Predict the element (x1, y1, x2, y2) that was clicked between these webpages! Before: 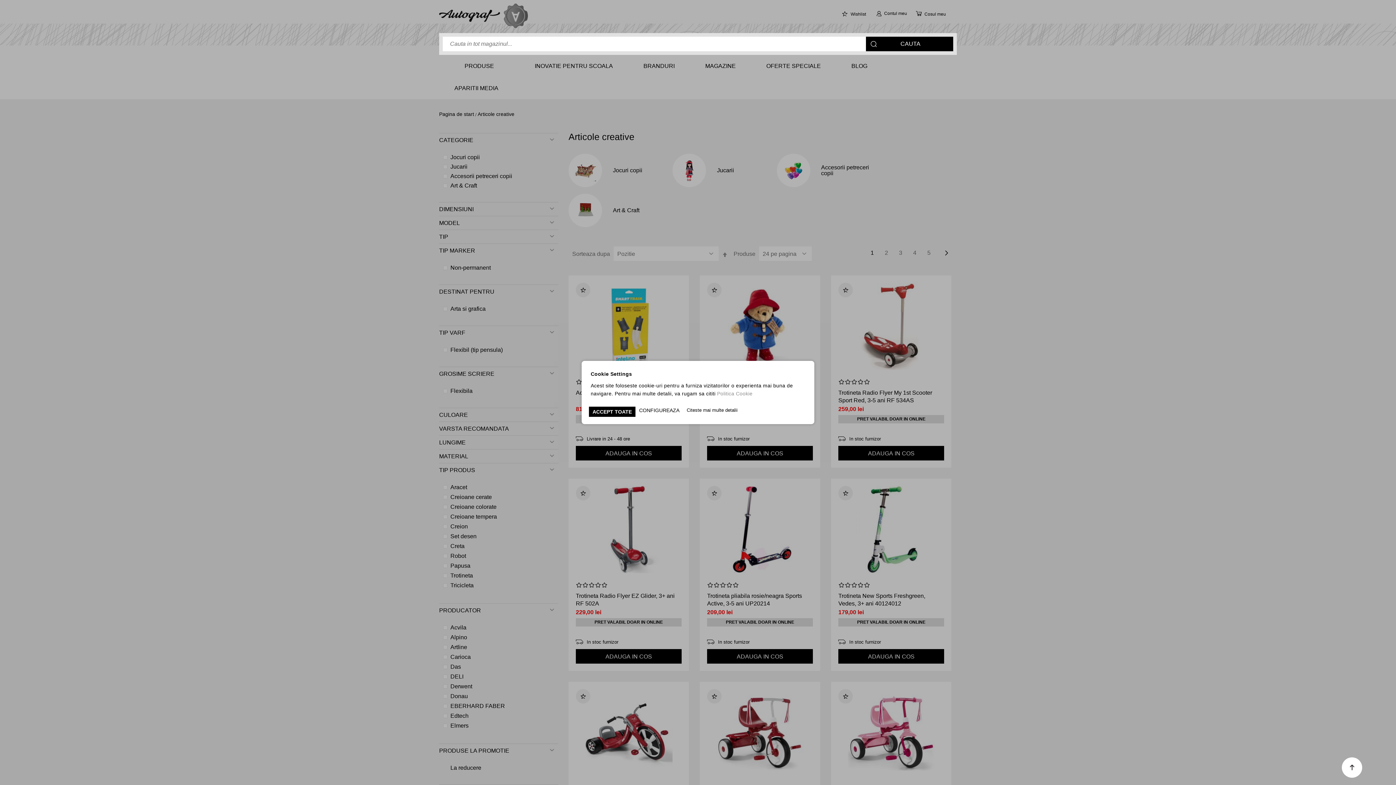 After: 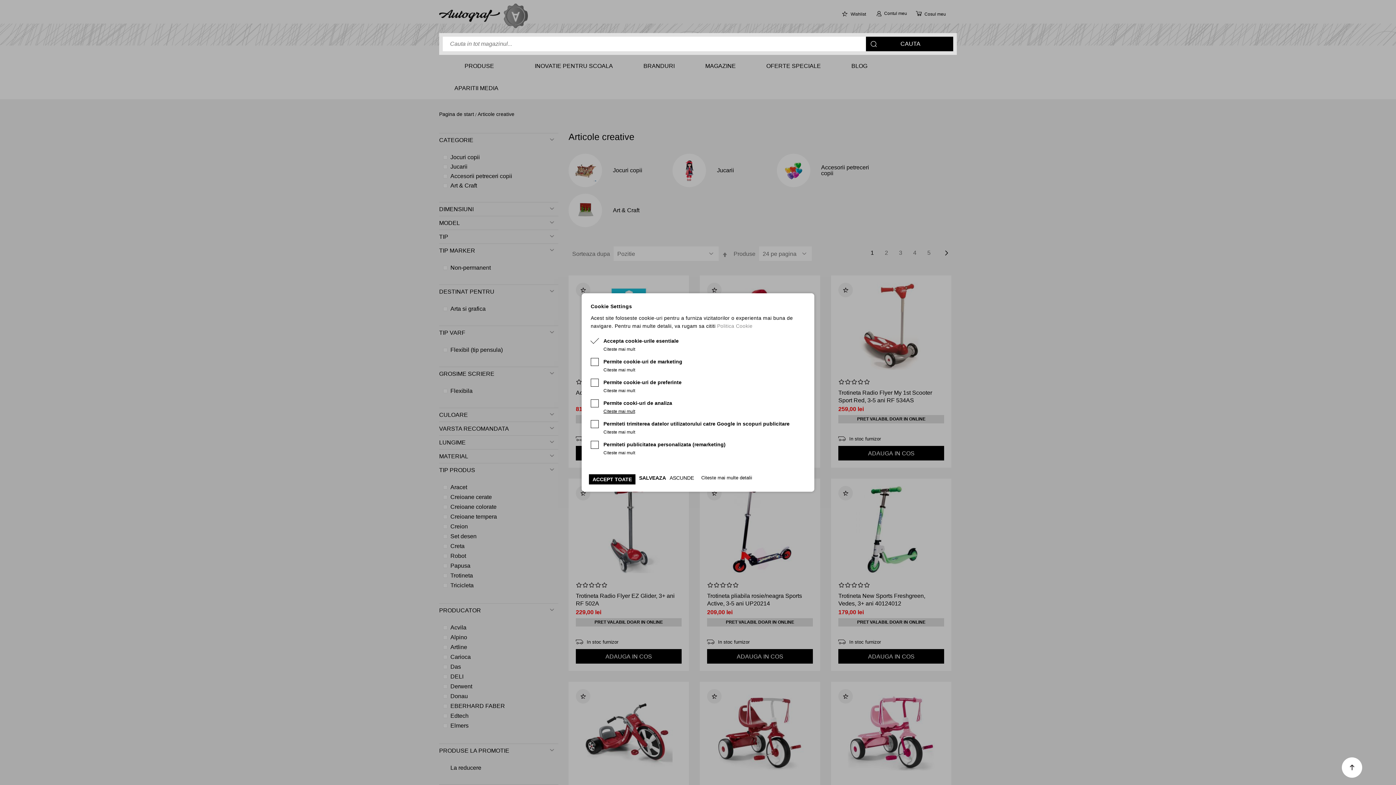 Action: bbox: (639, 406, 679, 417) label: CONFIGUREAZA